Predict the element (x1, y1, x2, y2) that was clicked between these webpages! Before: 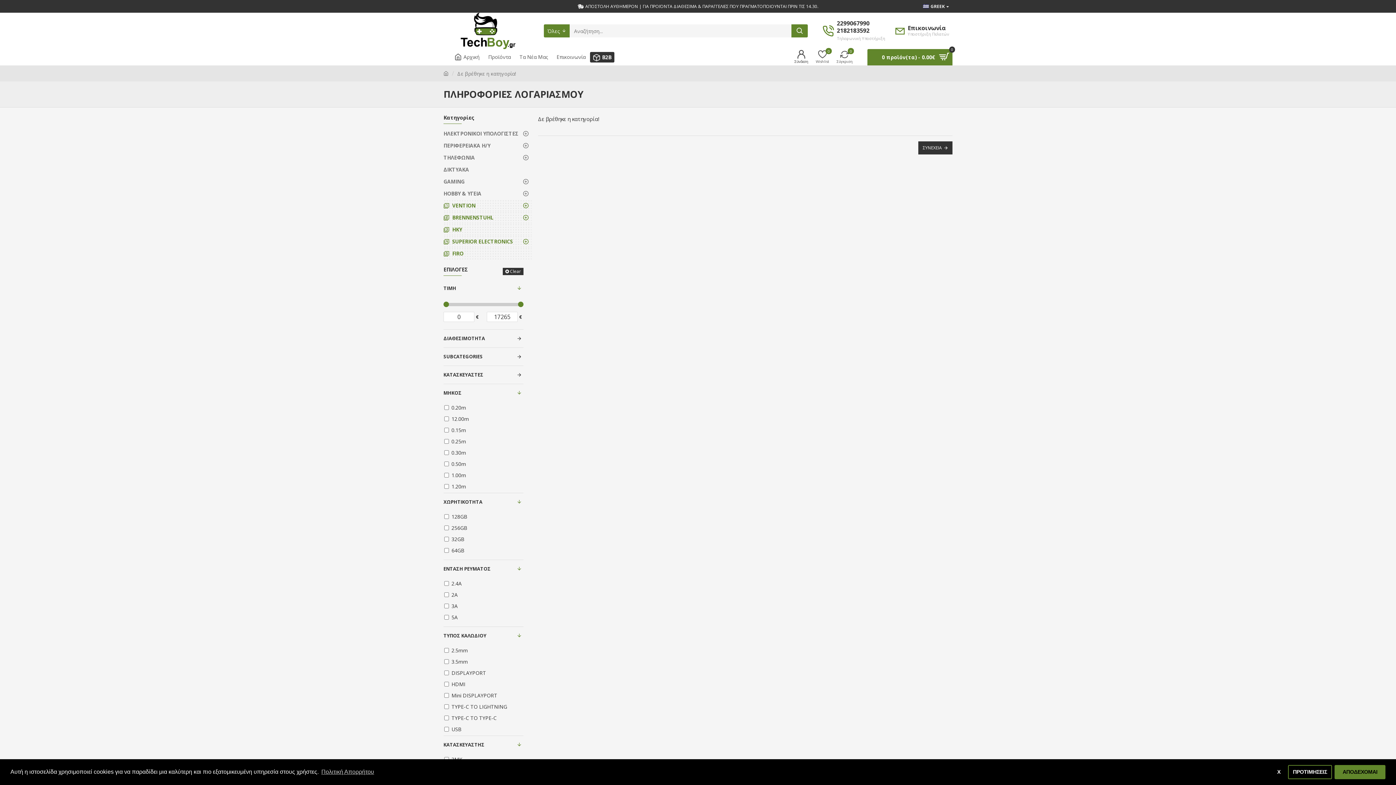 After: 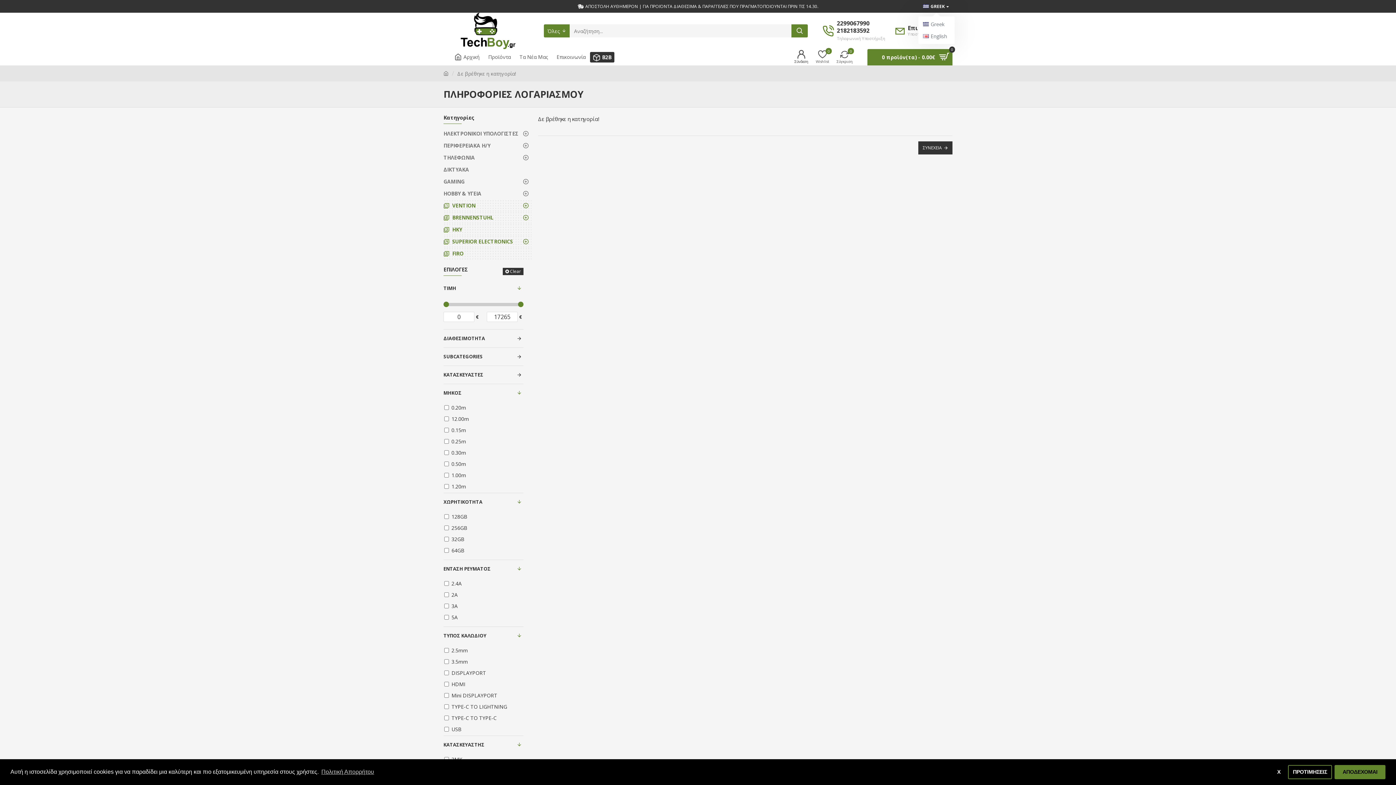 Action: bbox: (923, 3, 945, 9) label: GREEK